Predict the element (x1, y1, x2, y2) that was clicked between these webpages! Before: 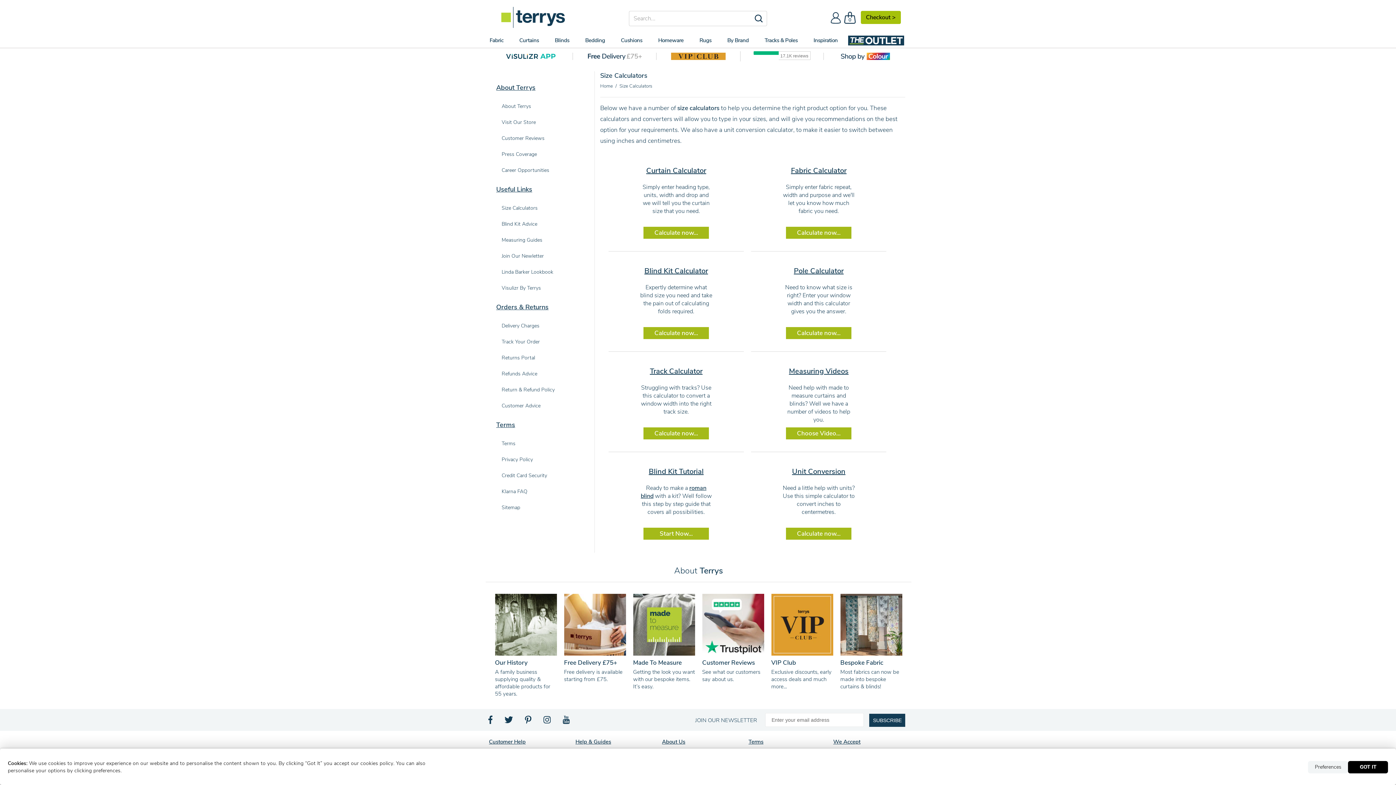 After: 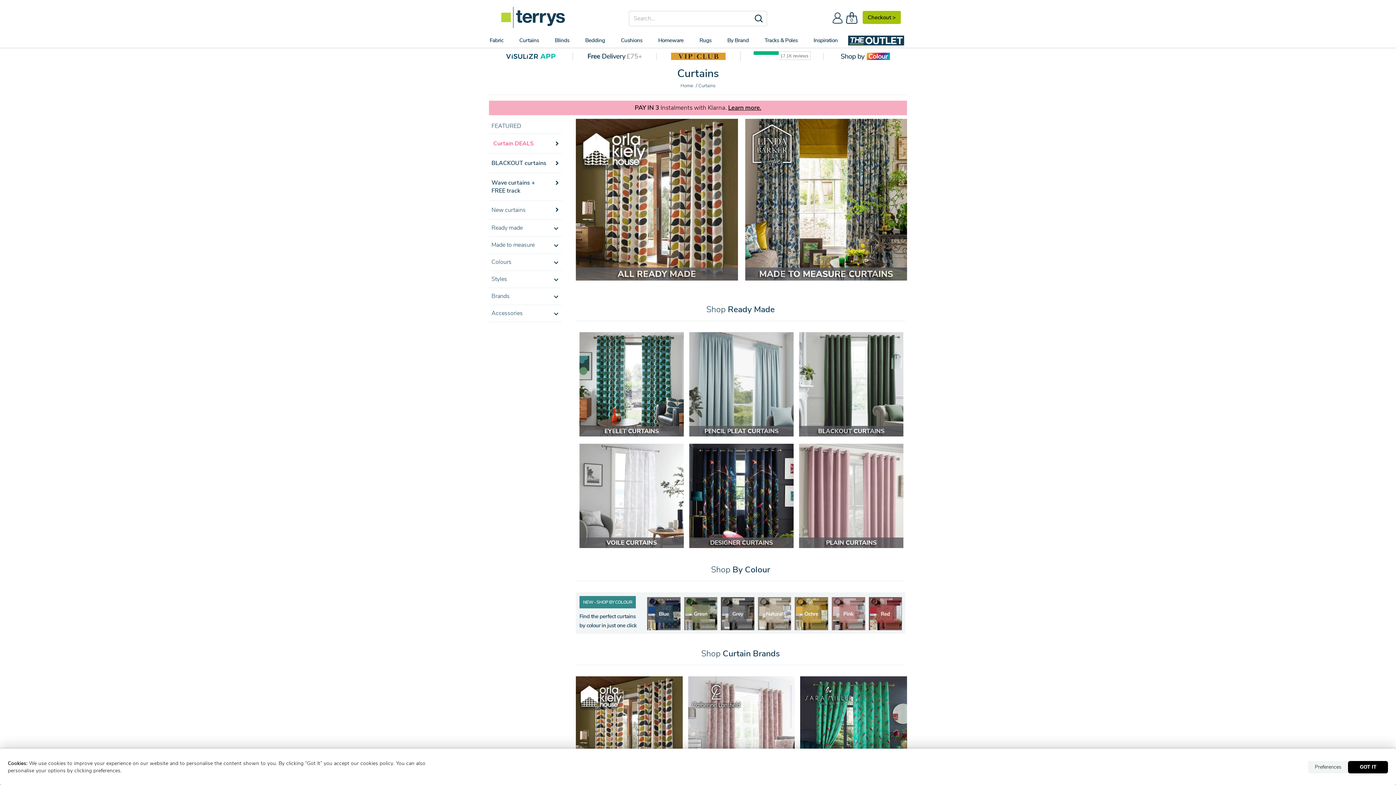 Action: label: Curtains bbox: (512, 33, 546, 47)